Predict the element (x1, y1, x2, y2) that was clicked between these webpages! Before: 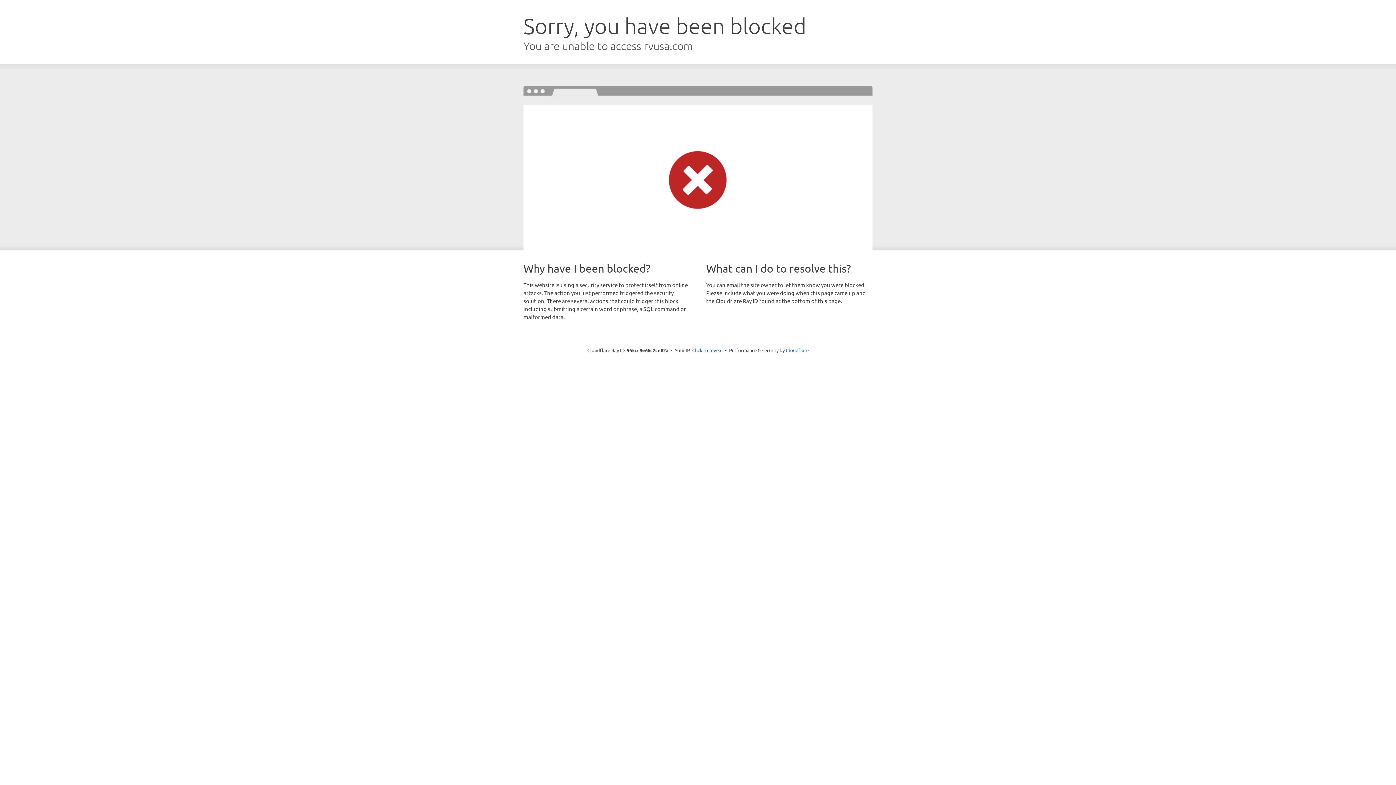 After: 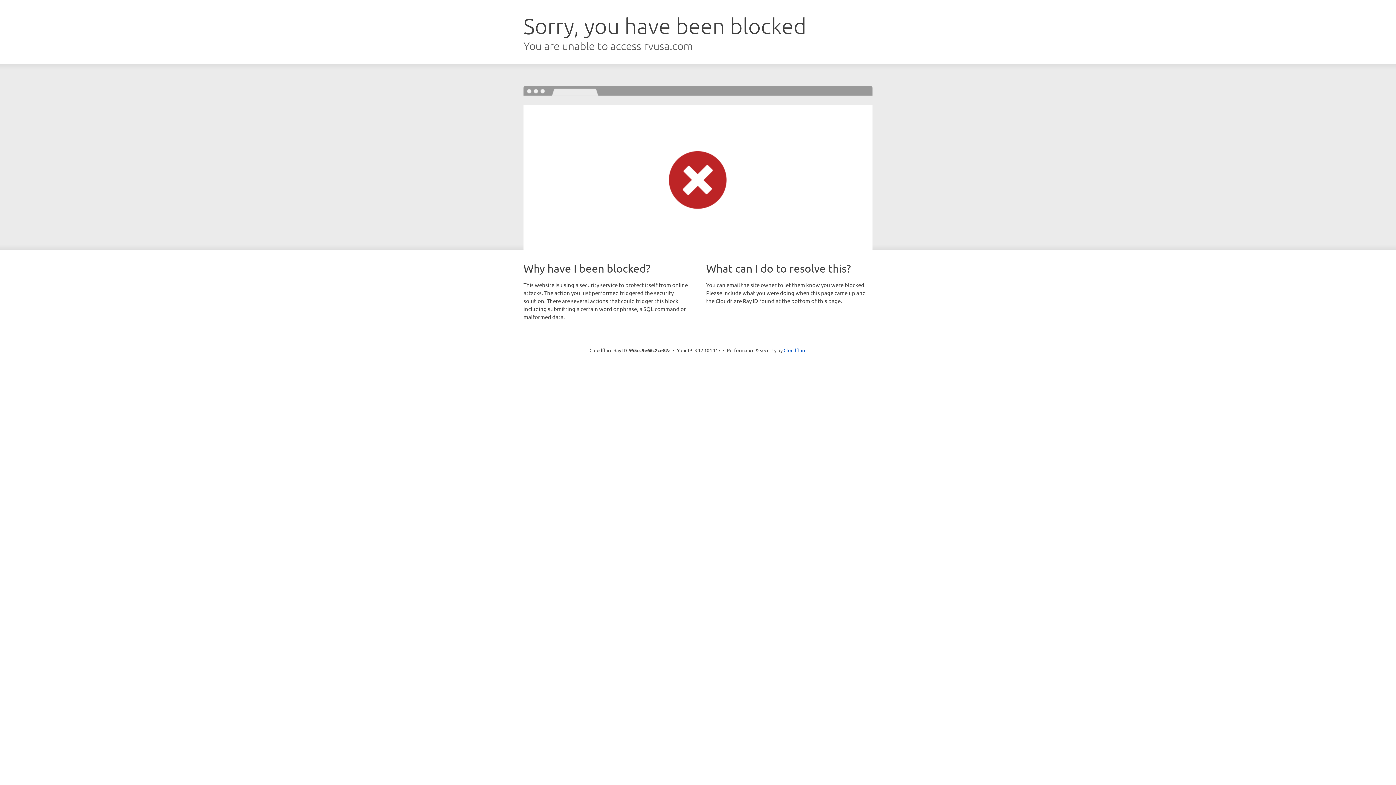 Action: label: Click to reveal bbox: (692, 346, 722, 353)